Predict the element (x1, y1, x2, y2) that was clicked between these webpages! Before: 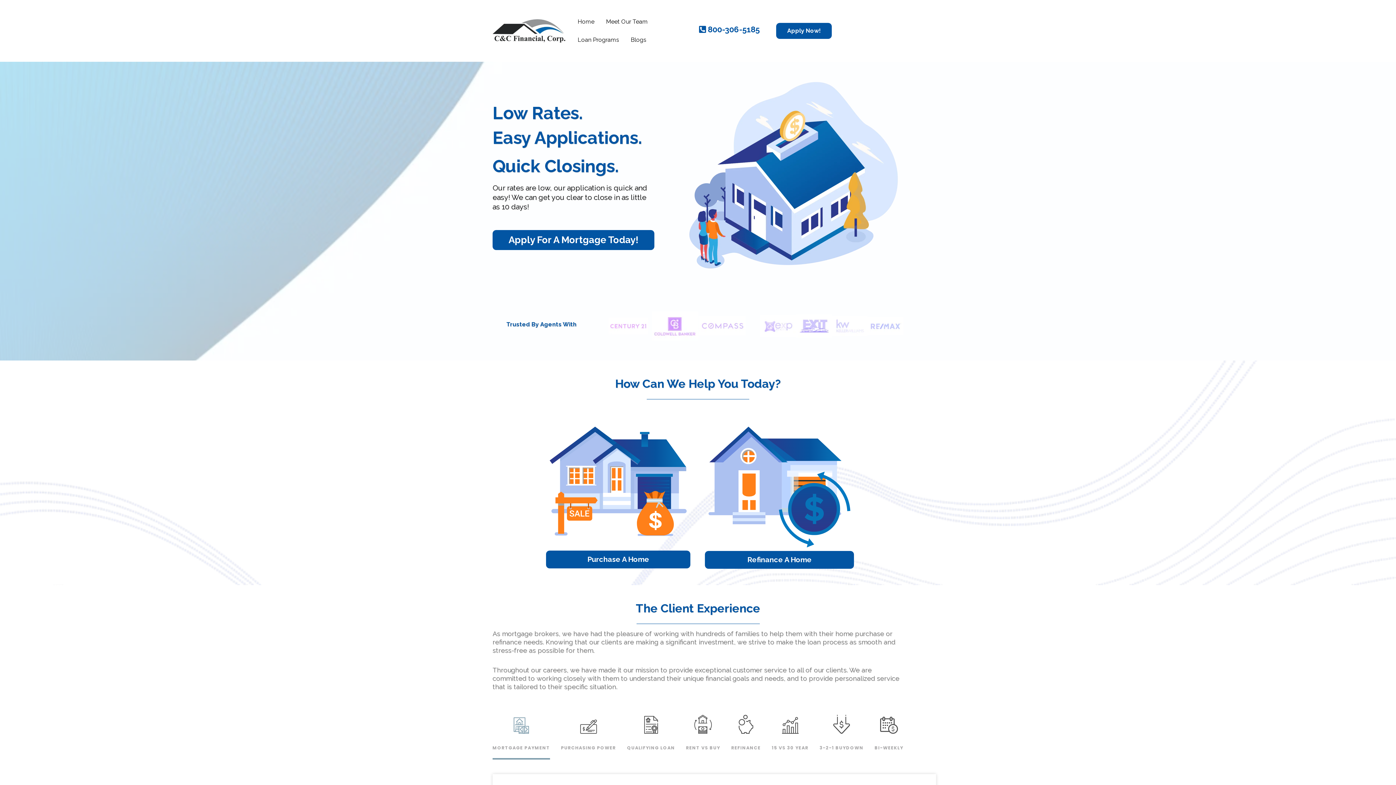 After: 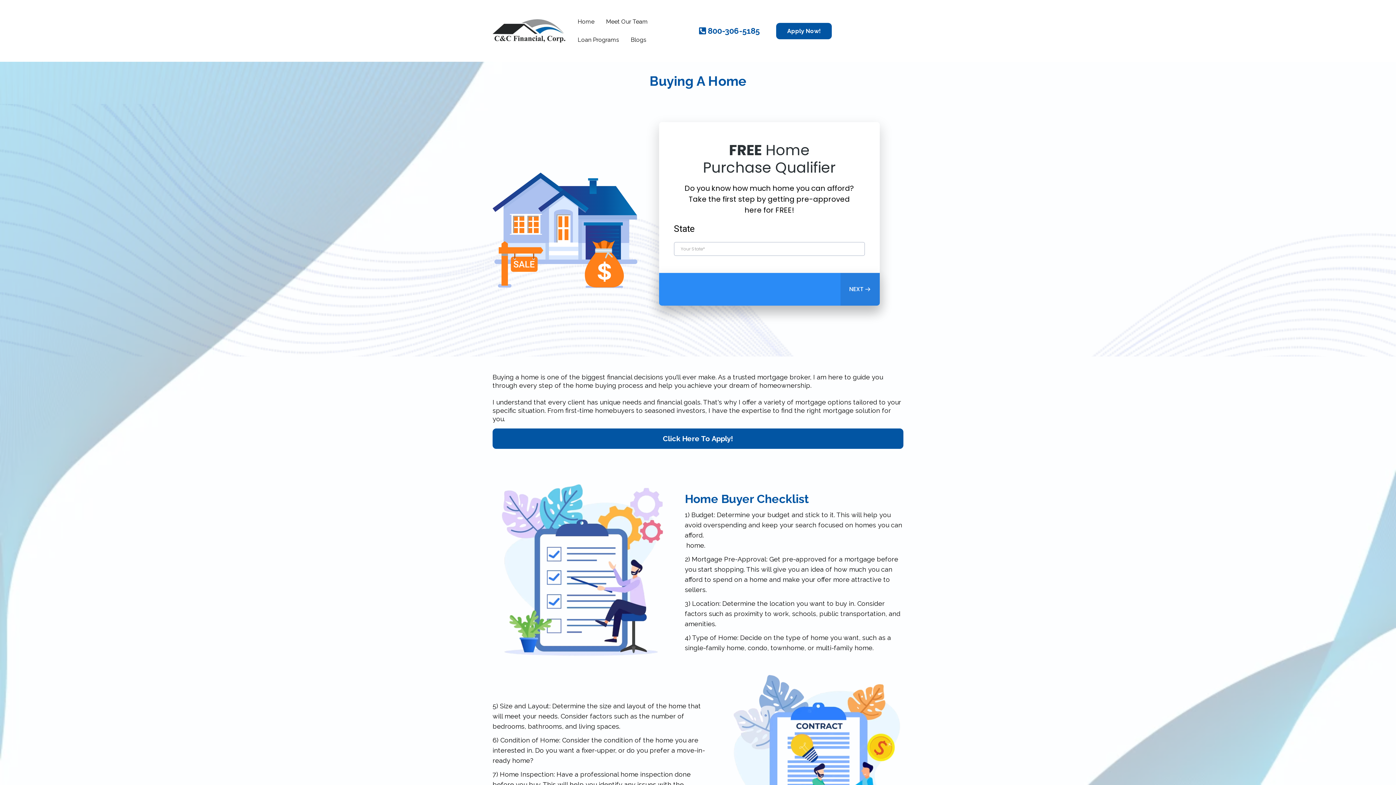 Action: label: Purchase A Home  bbox: (546, 551, 690, 568)